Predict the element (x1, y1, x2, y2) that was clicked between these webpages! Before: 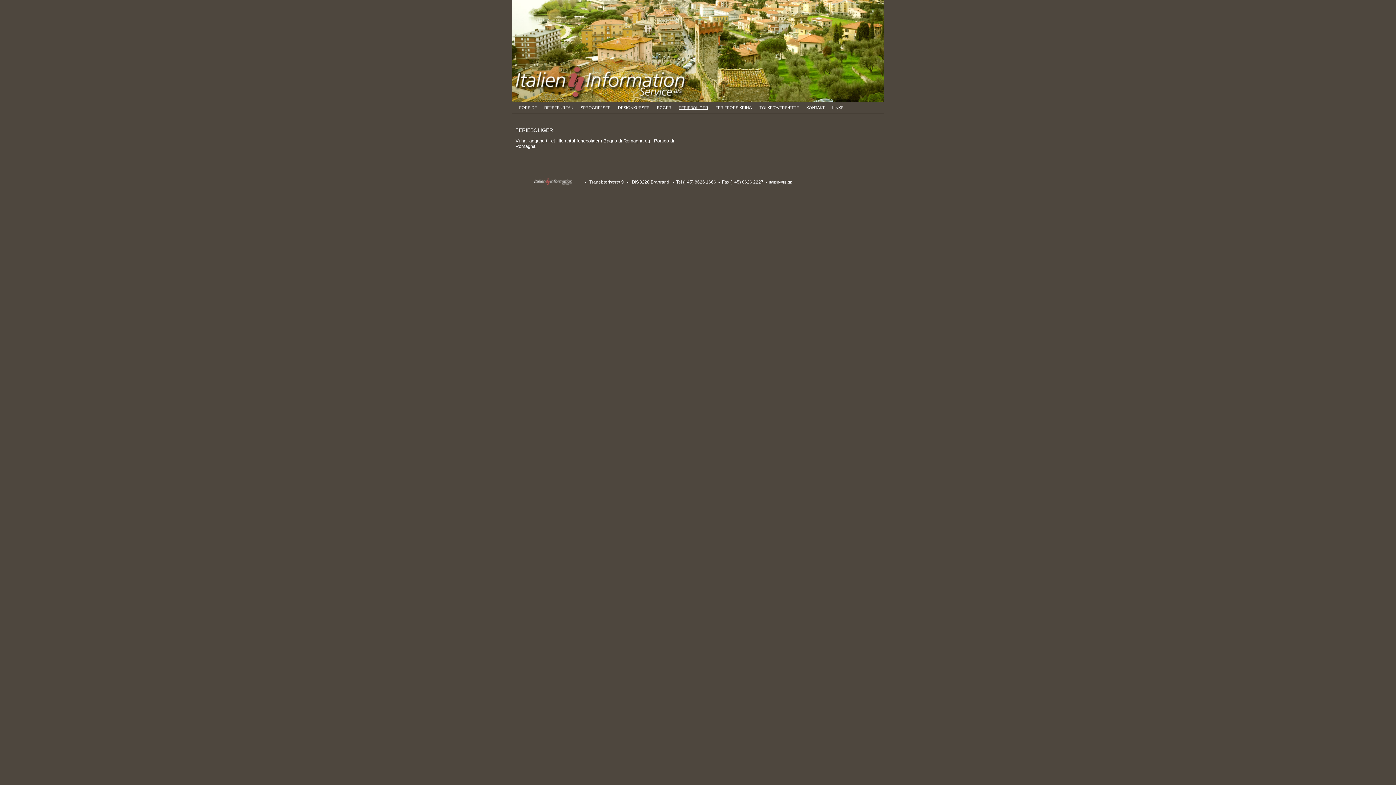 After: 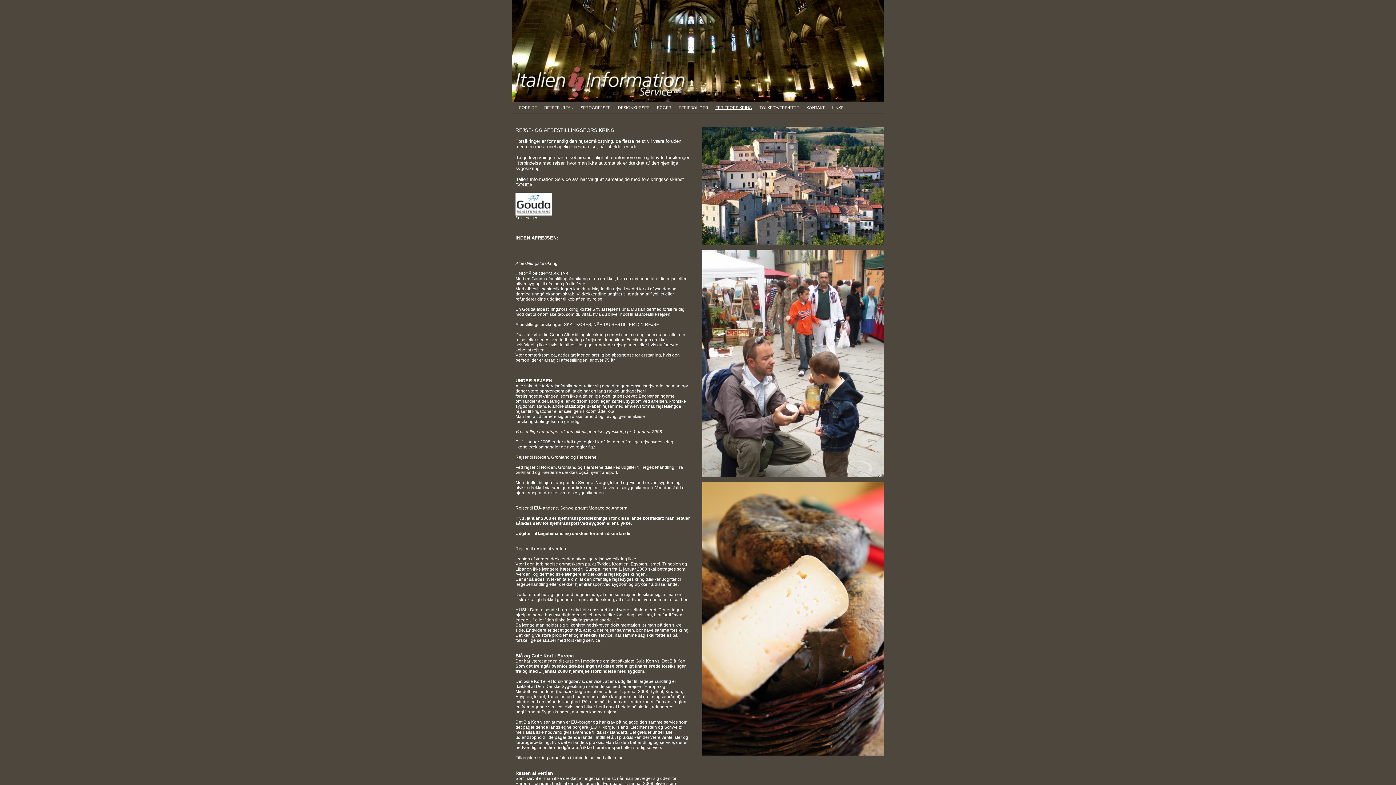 Action: bbox: (708, 104, 715, 108)